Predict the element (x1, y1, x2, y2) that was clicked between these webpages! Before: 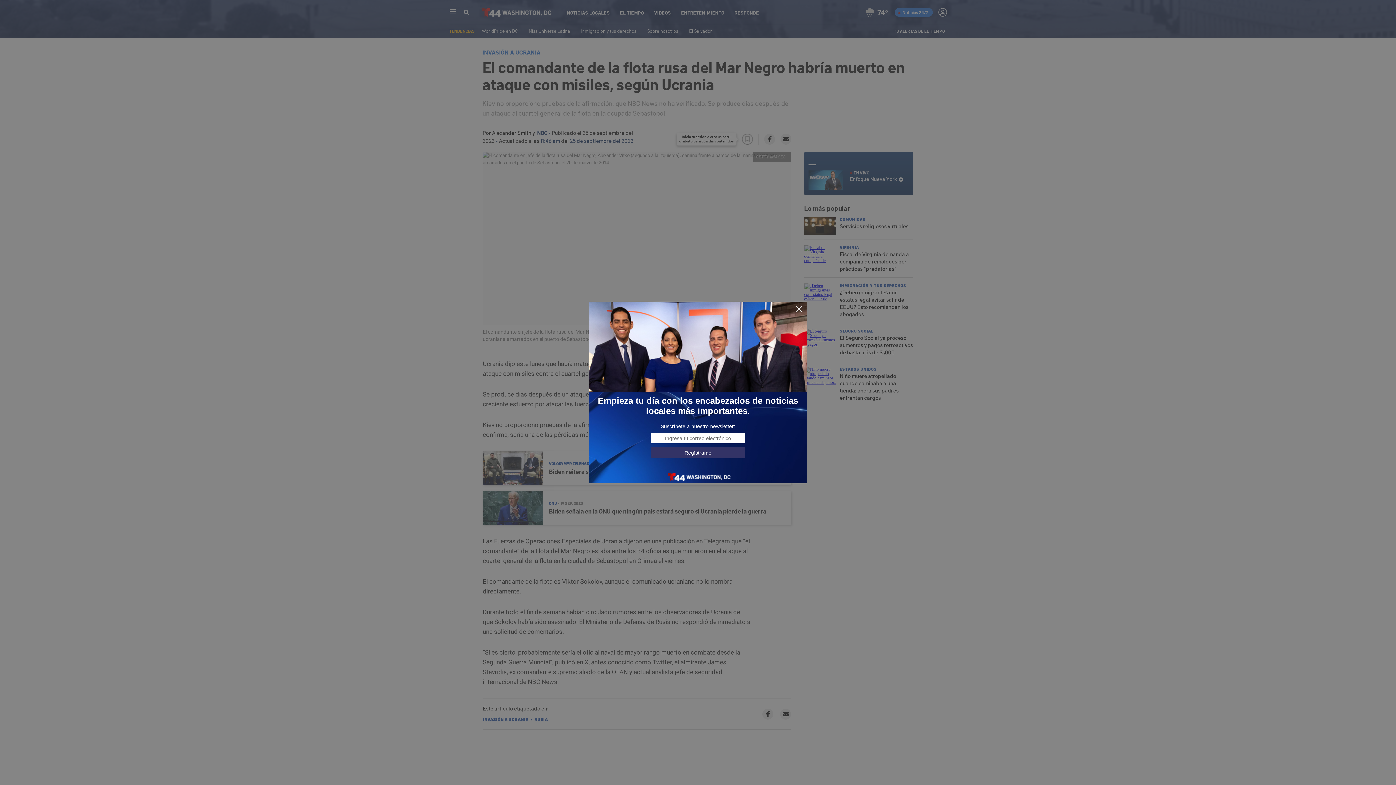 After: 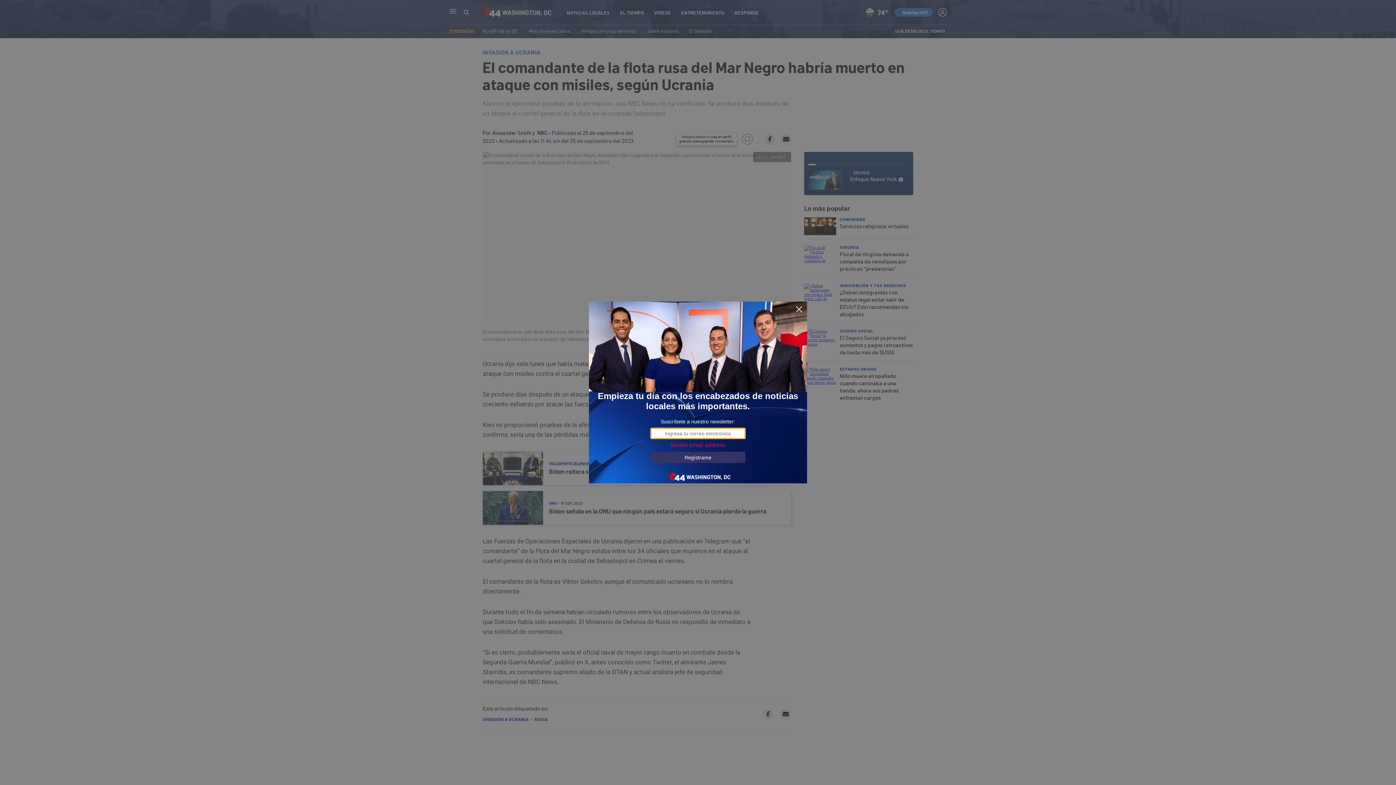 Action: label: Regístrame bbox: (650, 447, 745, 458)